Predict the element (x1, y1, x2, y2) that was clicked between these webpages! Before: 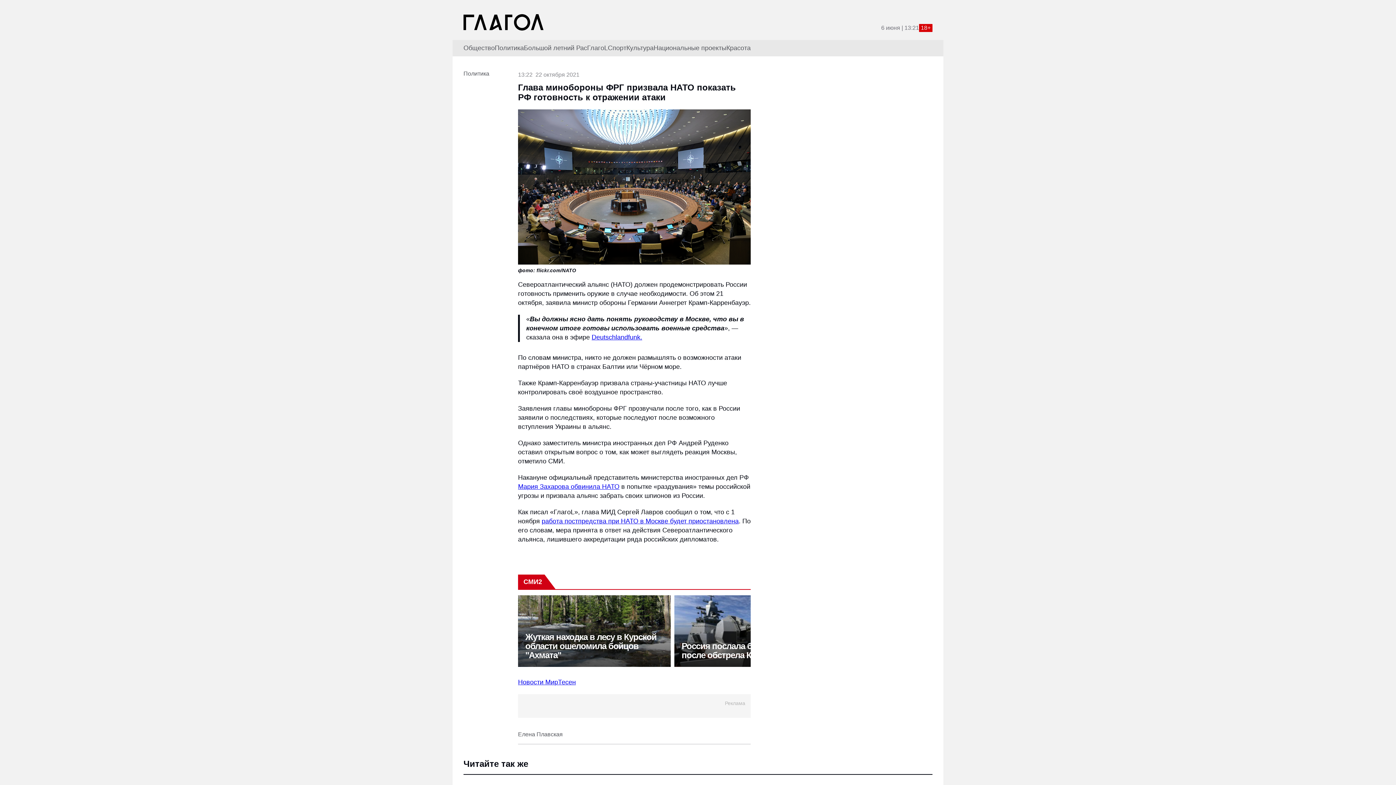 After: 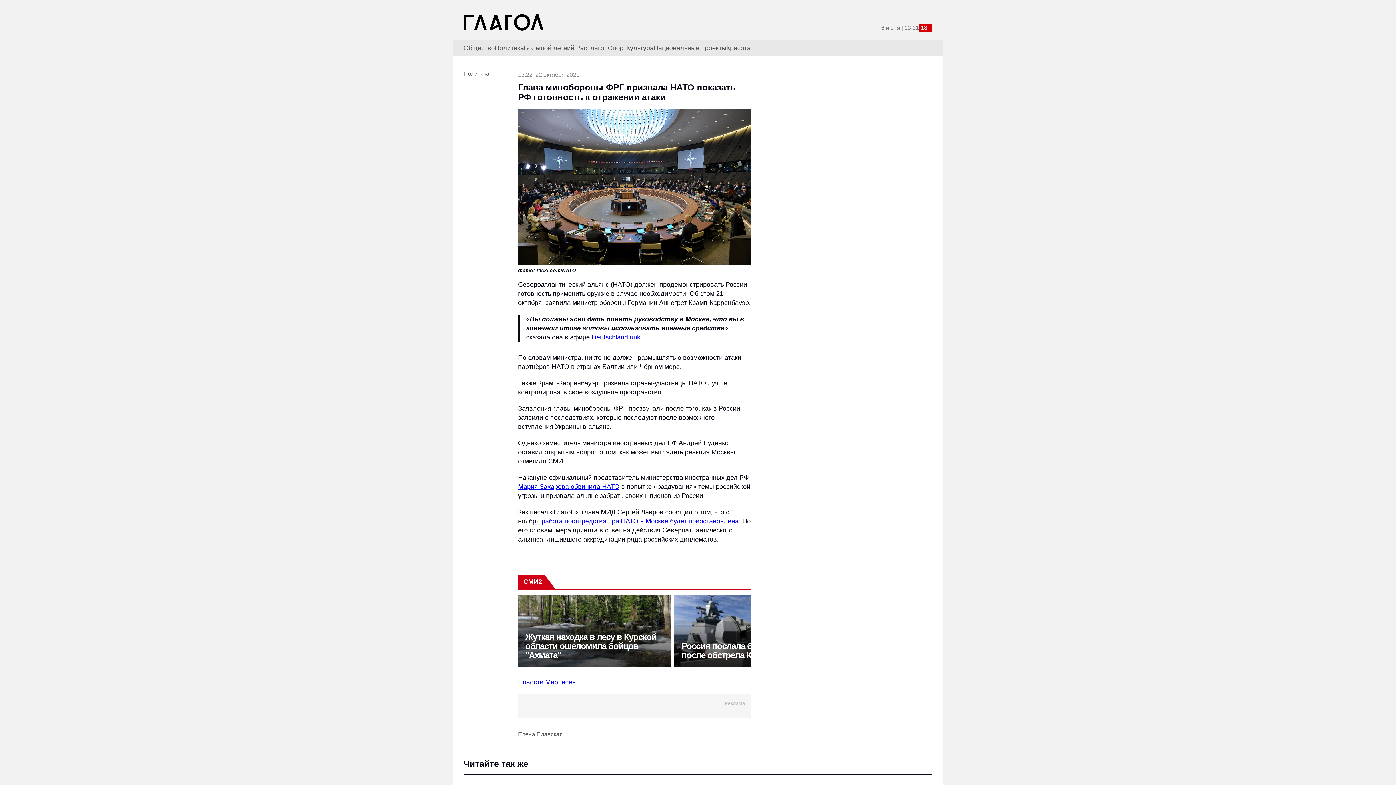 Action: bbox: (463, 77, 470, 84)